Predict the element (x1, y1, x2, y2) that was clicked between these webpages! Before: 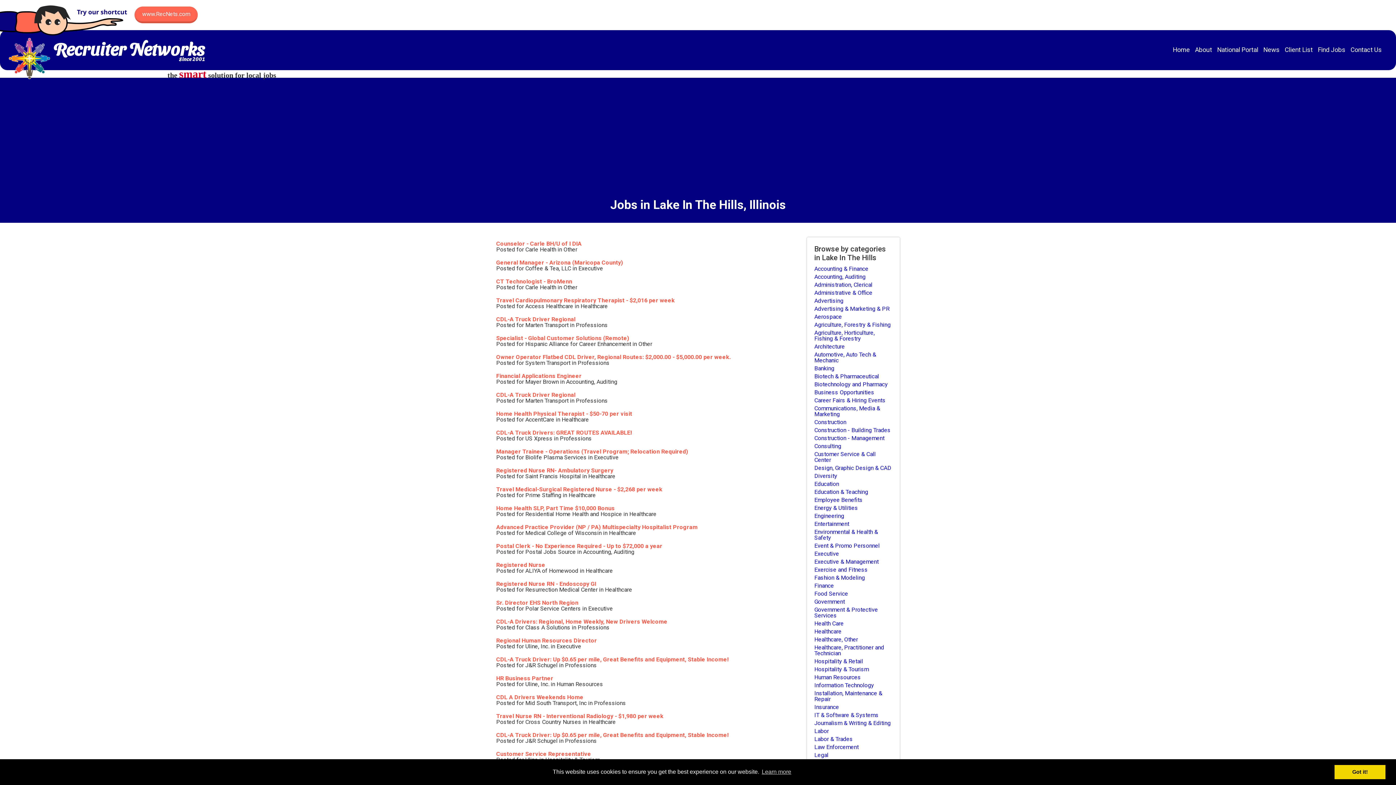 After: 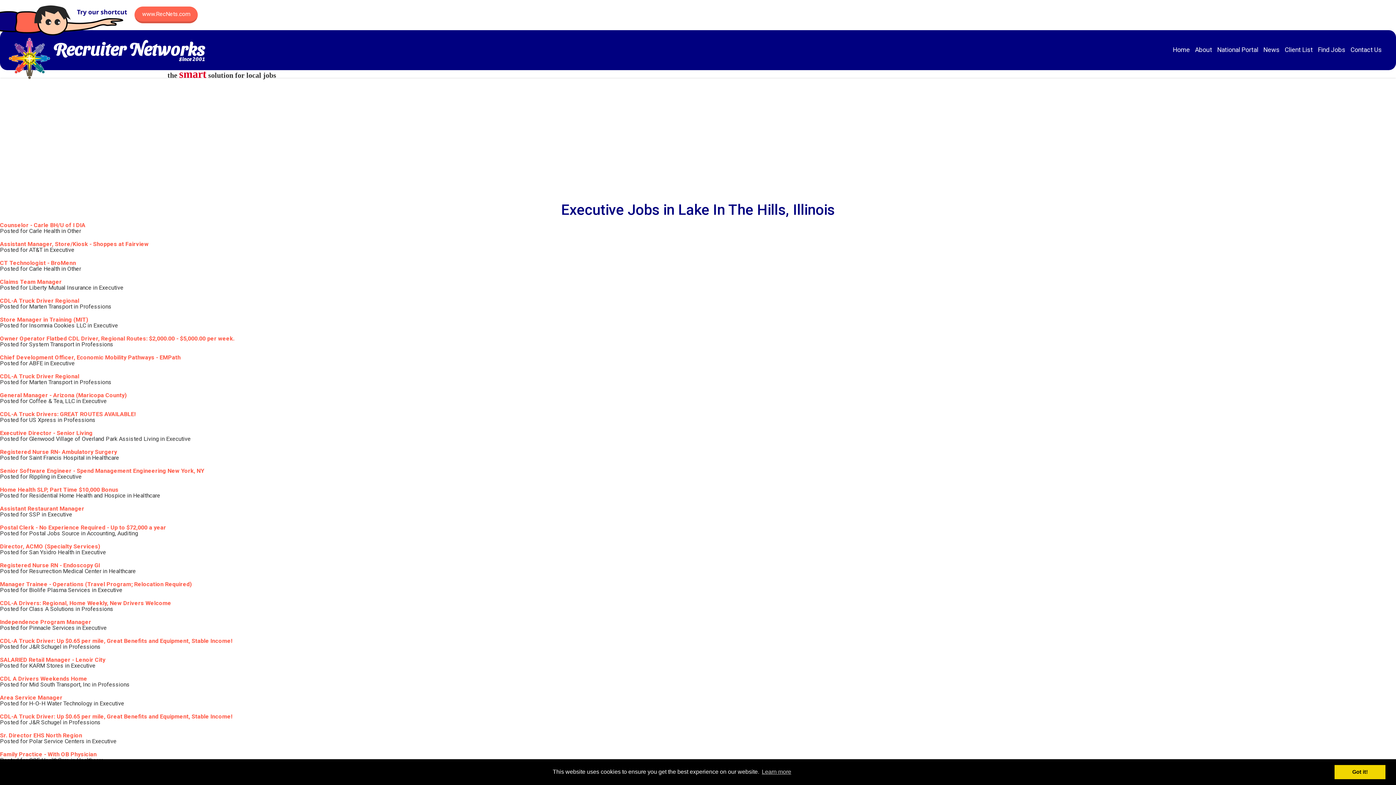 Action: bbox: (814, 550, 892, 558) label: Executive